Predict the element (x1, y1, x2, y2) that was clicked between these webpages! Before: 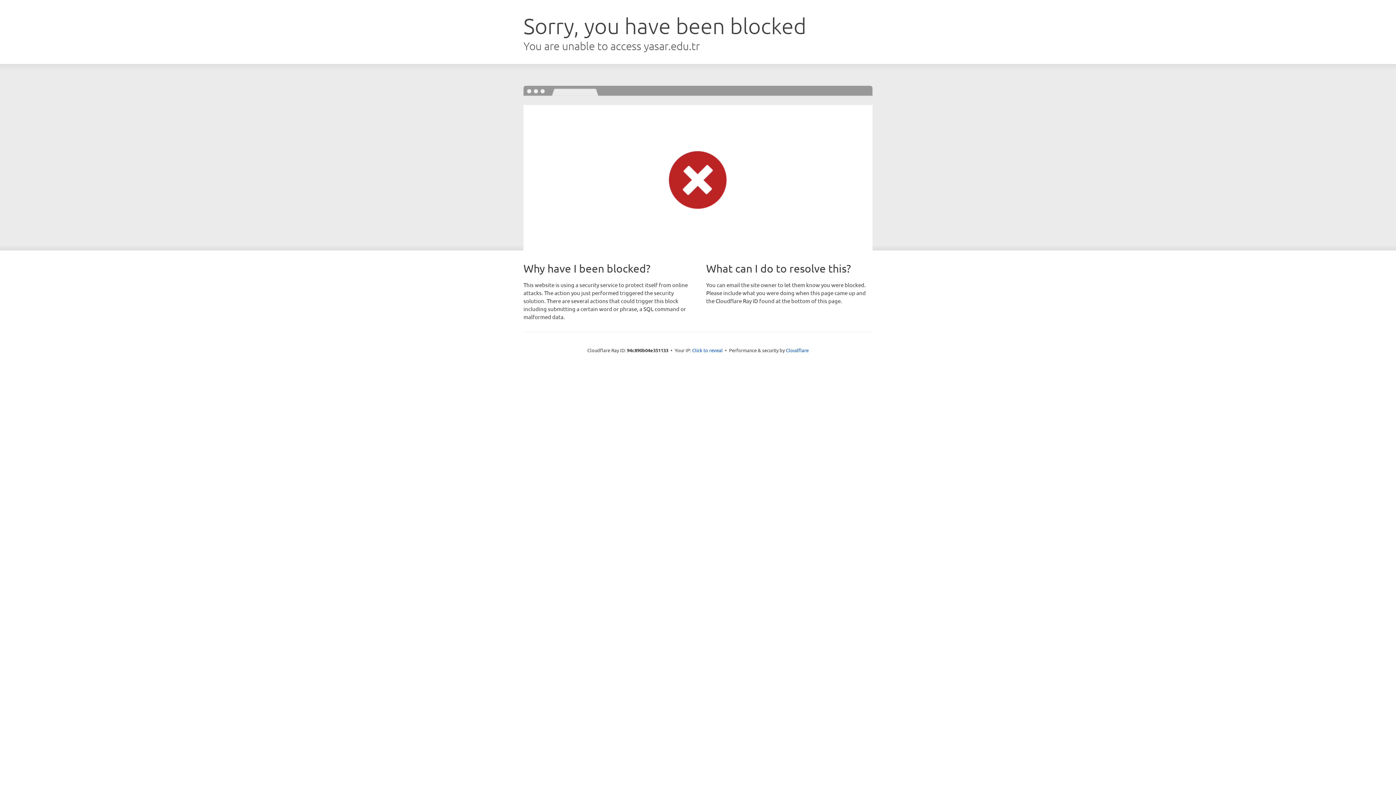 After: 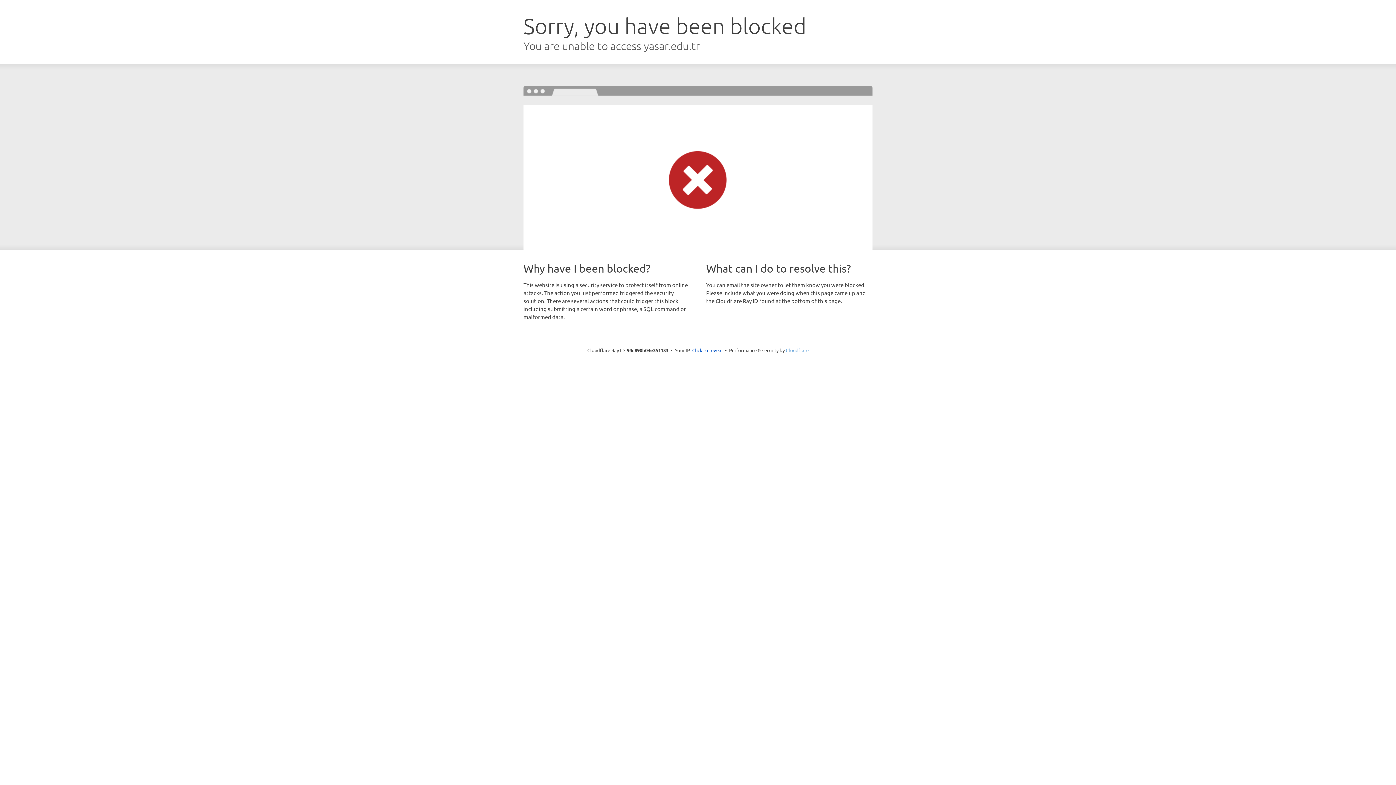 Action: bbox: (786, 347, 808, 353) label: Cloudflare